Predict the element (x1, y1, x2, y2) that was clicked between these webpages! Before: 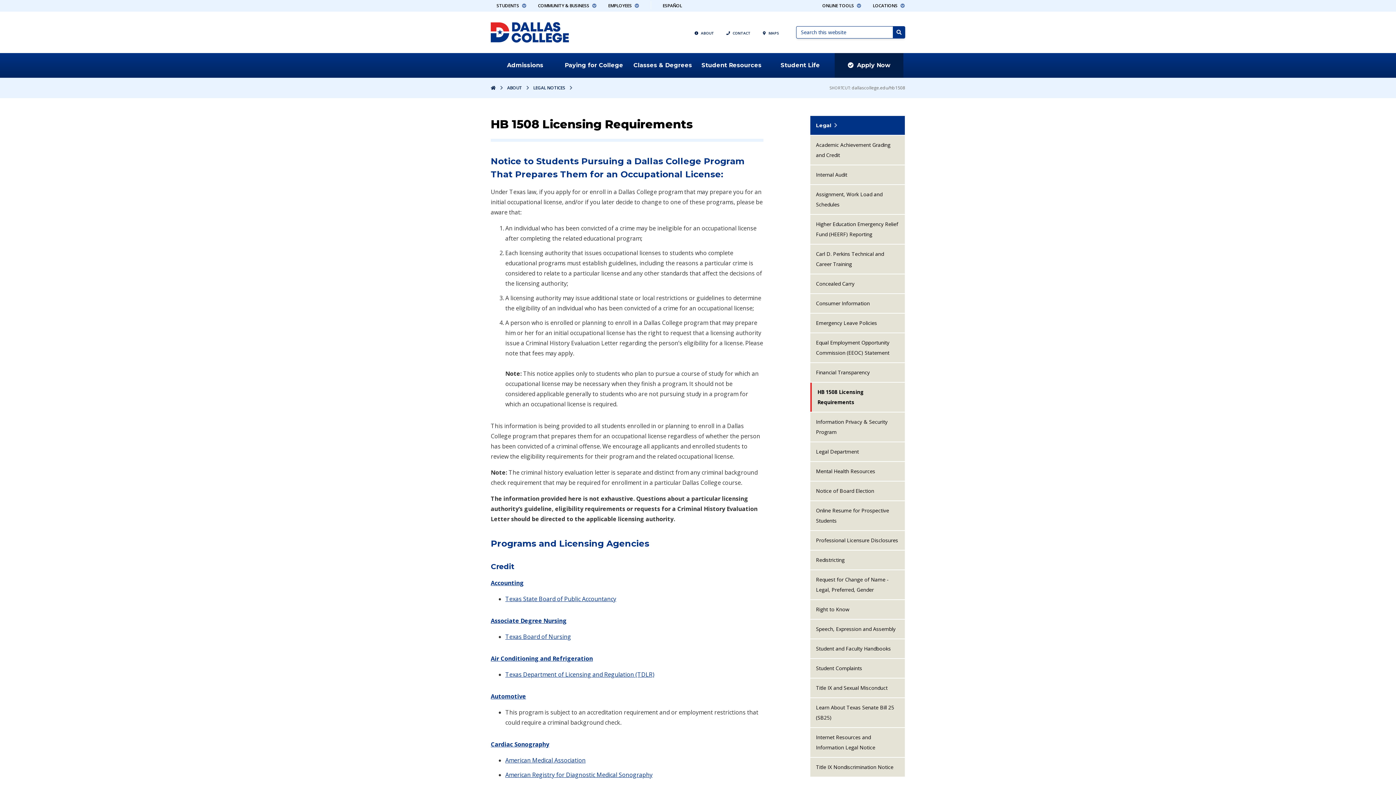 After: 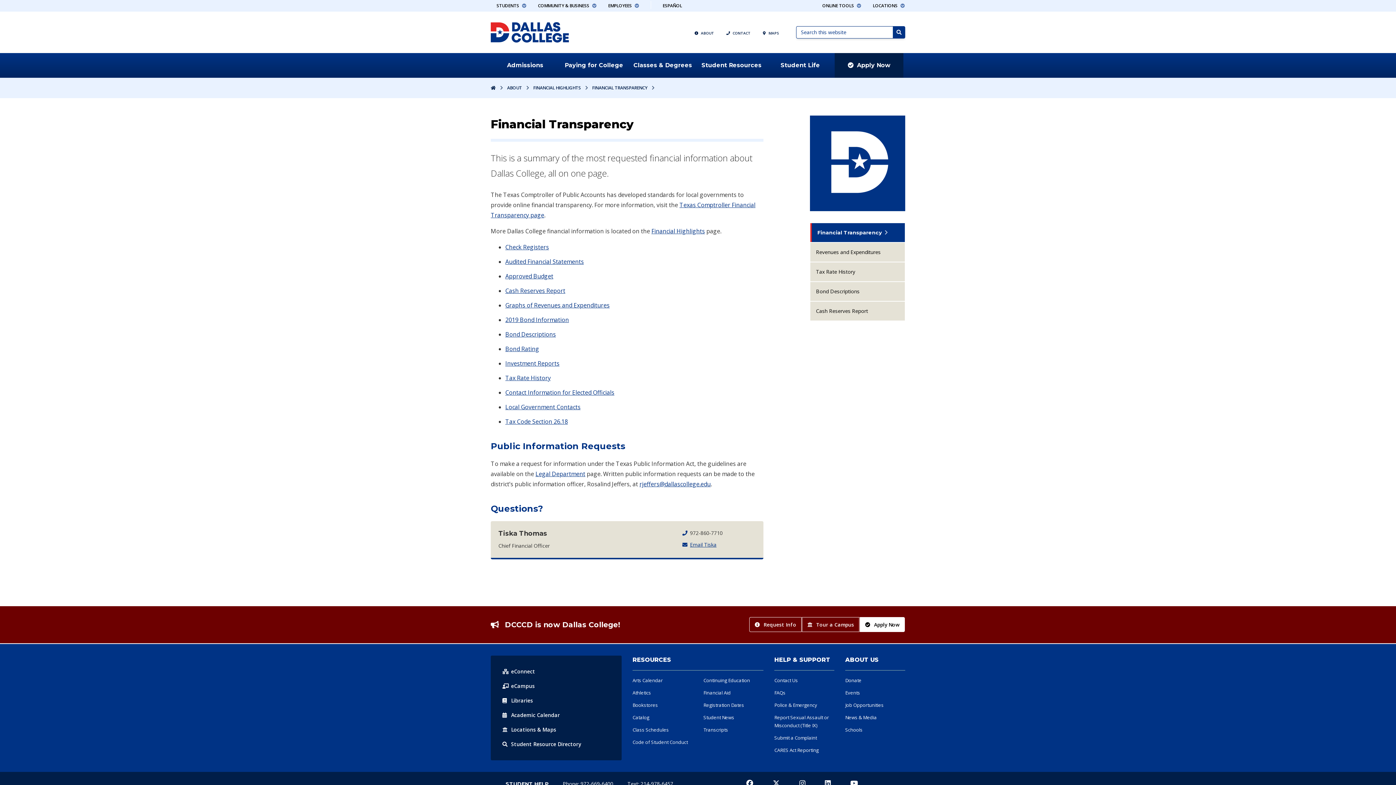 Action: bbox: (810, 363, 905, 382) label: Financial Transparency